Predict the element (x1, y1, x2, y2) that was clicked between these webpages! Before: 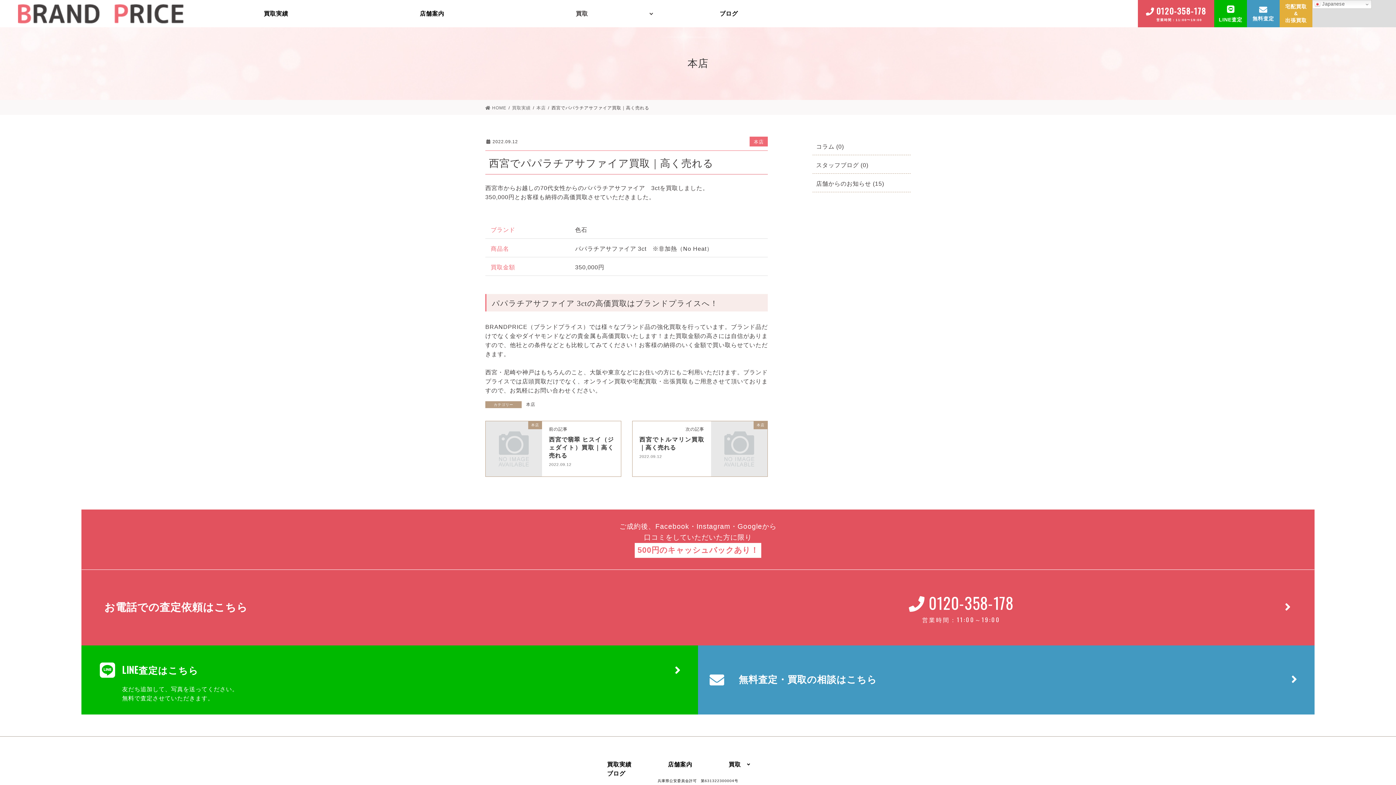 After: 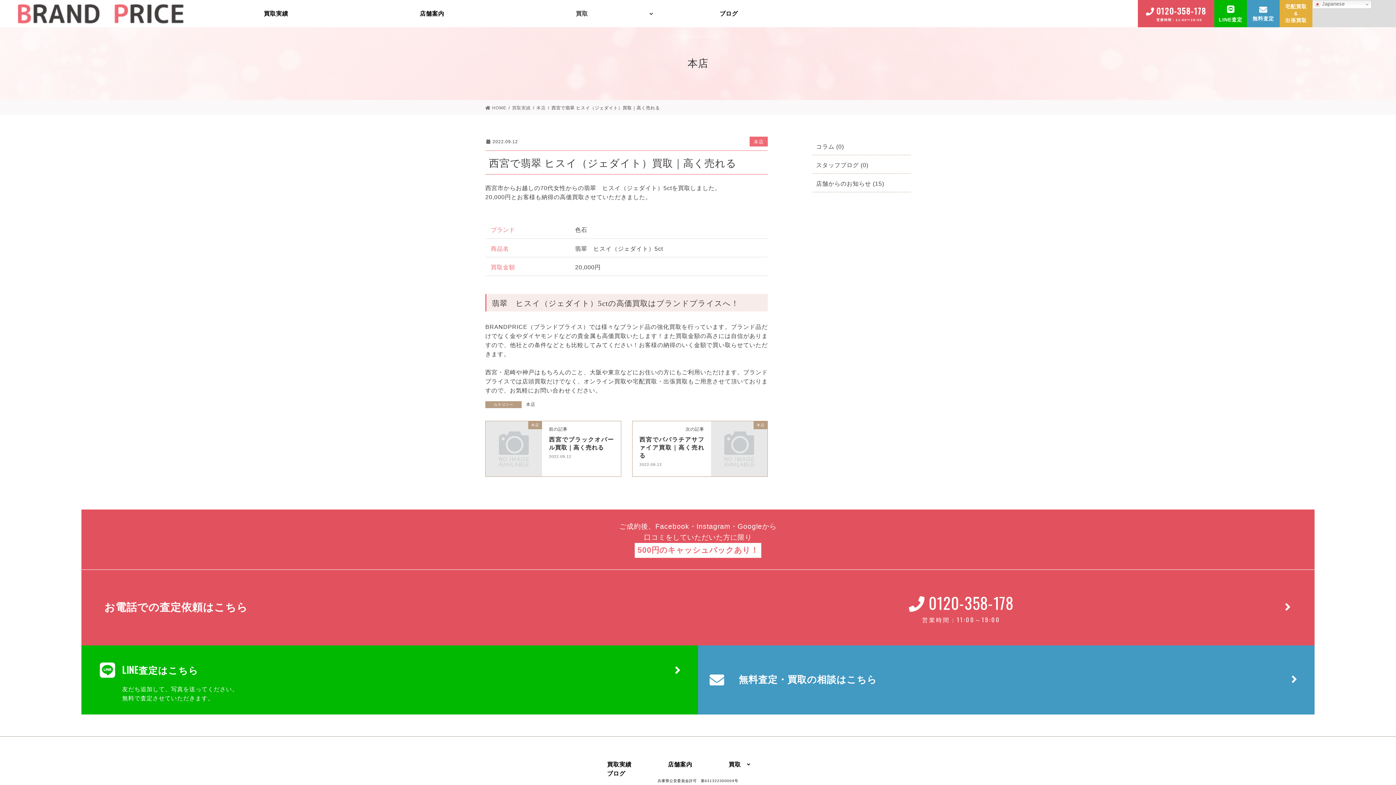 Action: label: 西宮で翡翠 ヒスイ（ジェダイト）買取｜高く売れる bbox: (549, 436, 613, 458)